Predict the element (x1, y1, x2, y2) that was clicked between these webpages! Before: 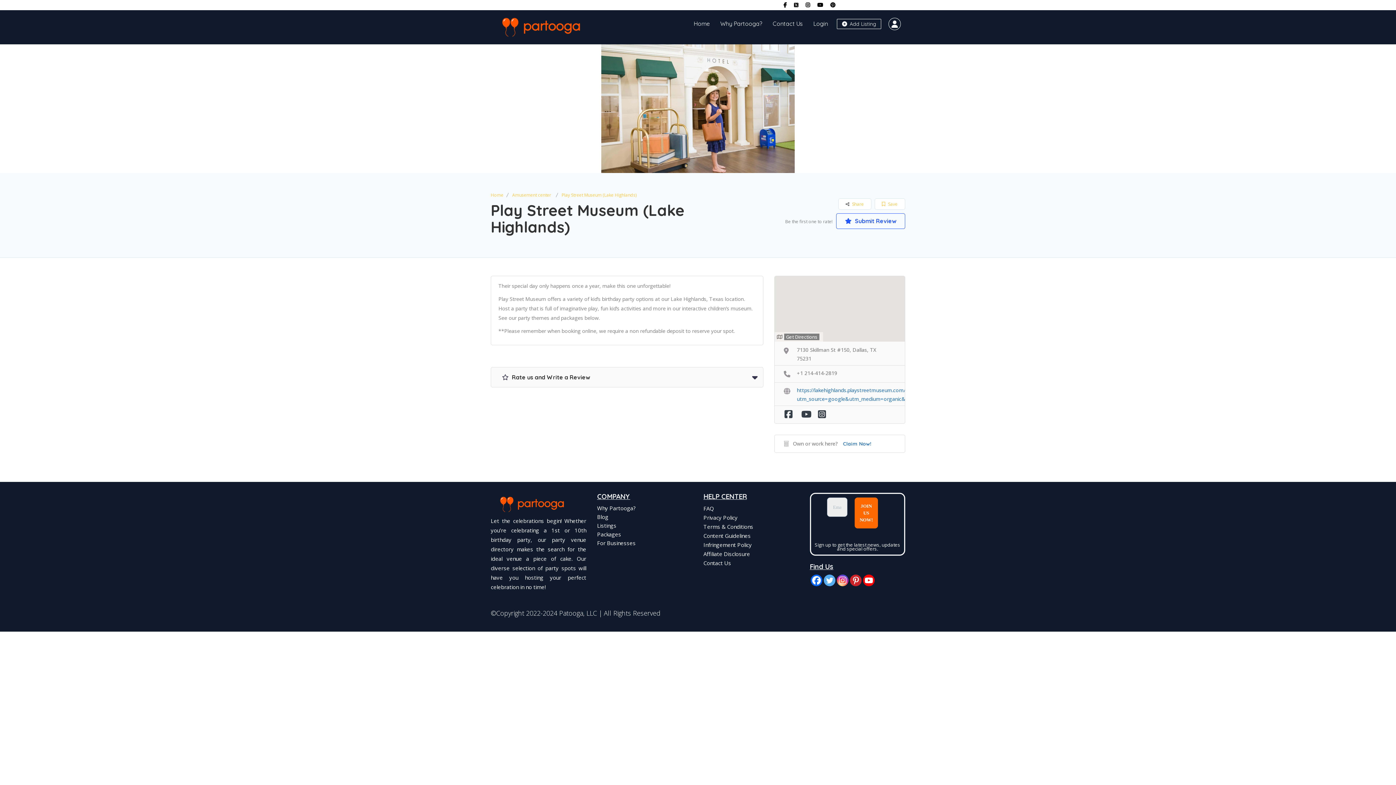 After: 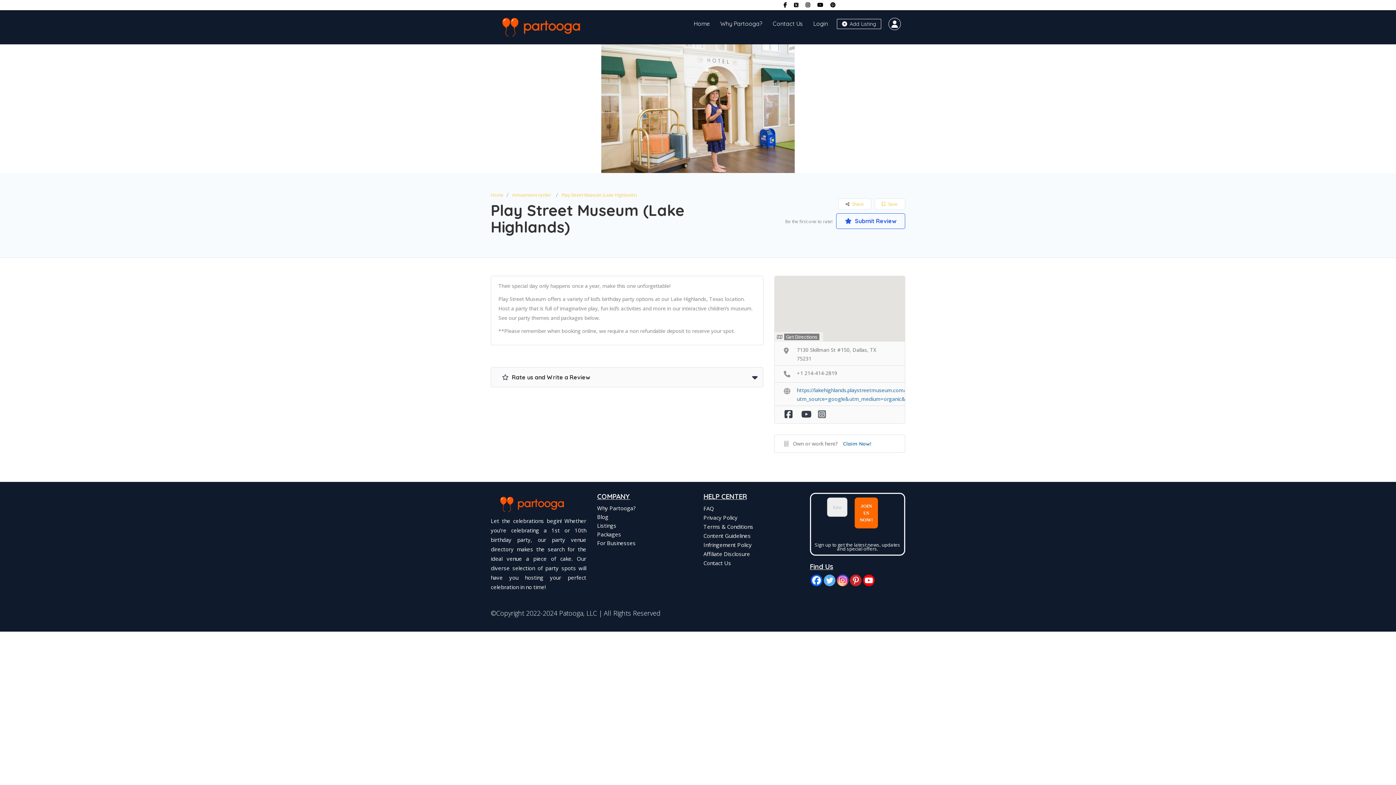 Action: bbox: (818, 407, 830, 420)